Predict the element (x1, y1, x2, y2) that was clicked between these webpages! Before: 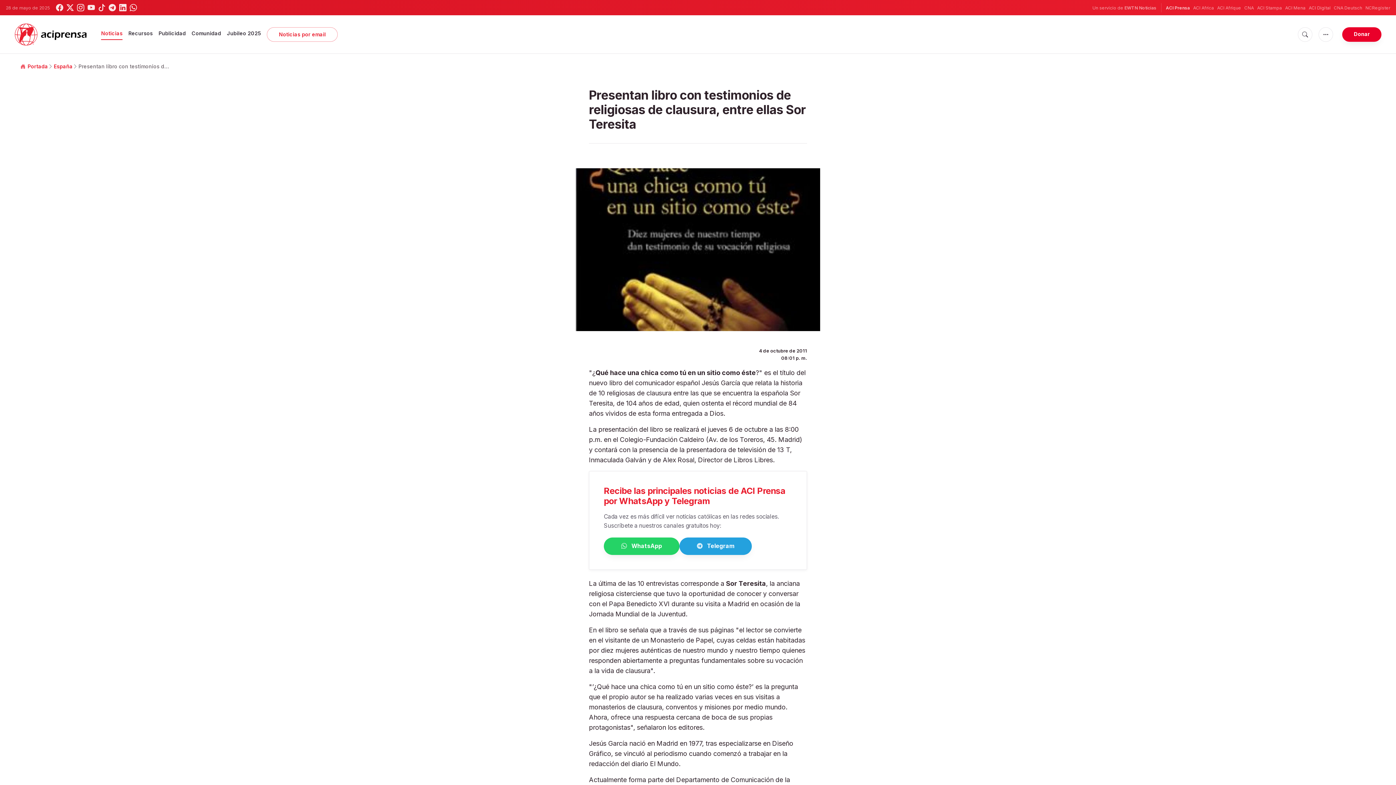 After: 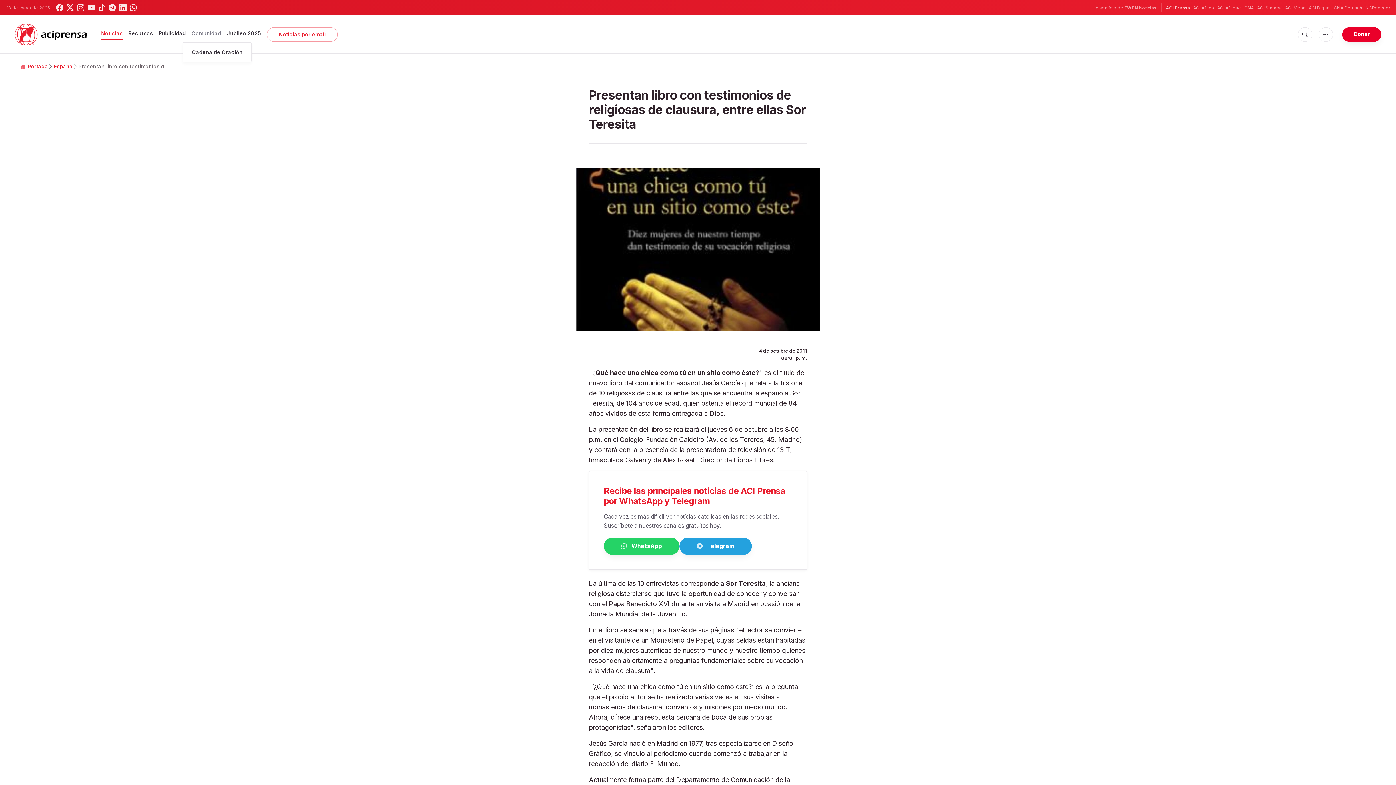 Action: label: Comunidad bbox: (191, 27, 221, 39)